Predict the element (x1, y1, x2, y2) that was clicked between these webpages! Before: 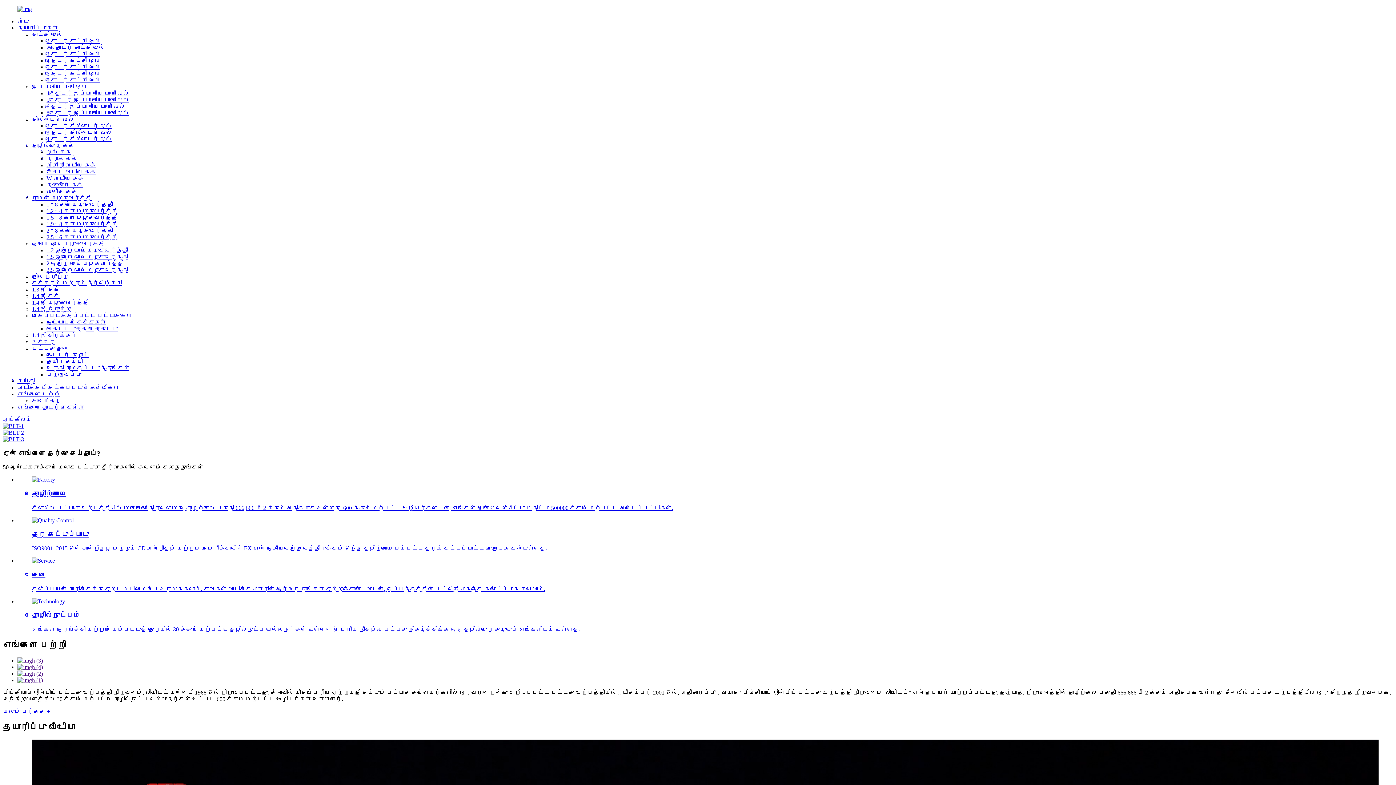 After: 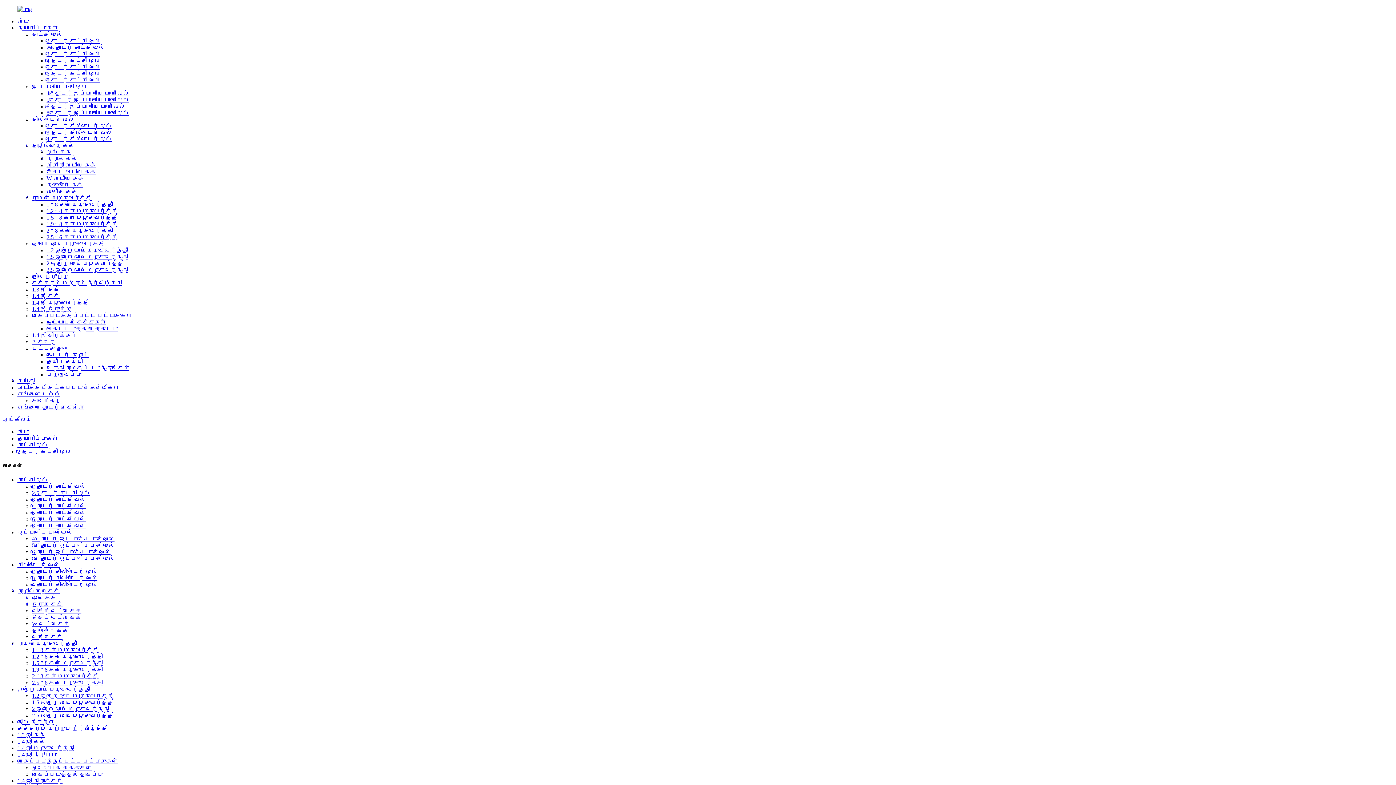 Action: label: 2 தொடர் காட்சி ஷெல் bbox: (46, 37, 100, 44)